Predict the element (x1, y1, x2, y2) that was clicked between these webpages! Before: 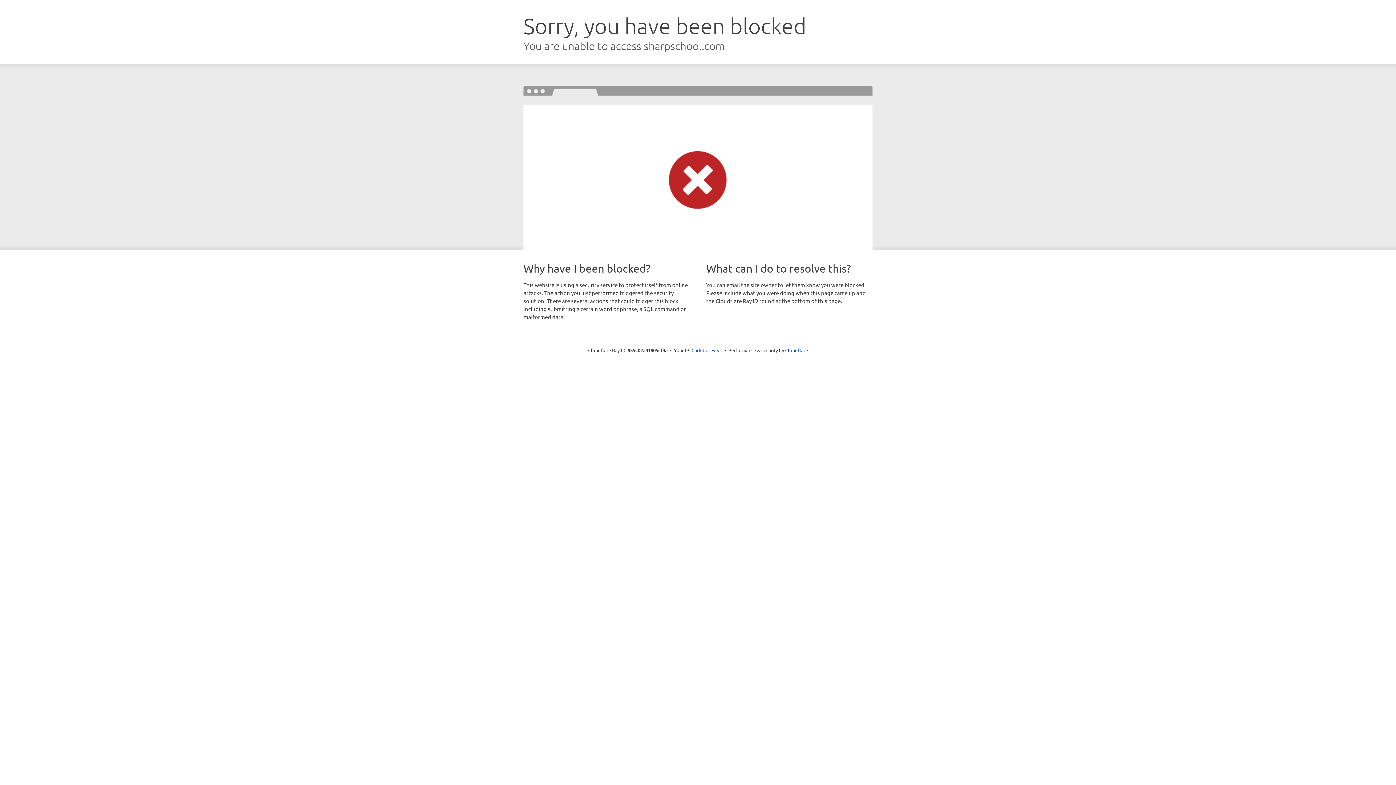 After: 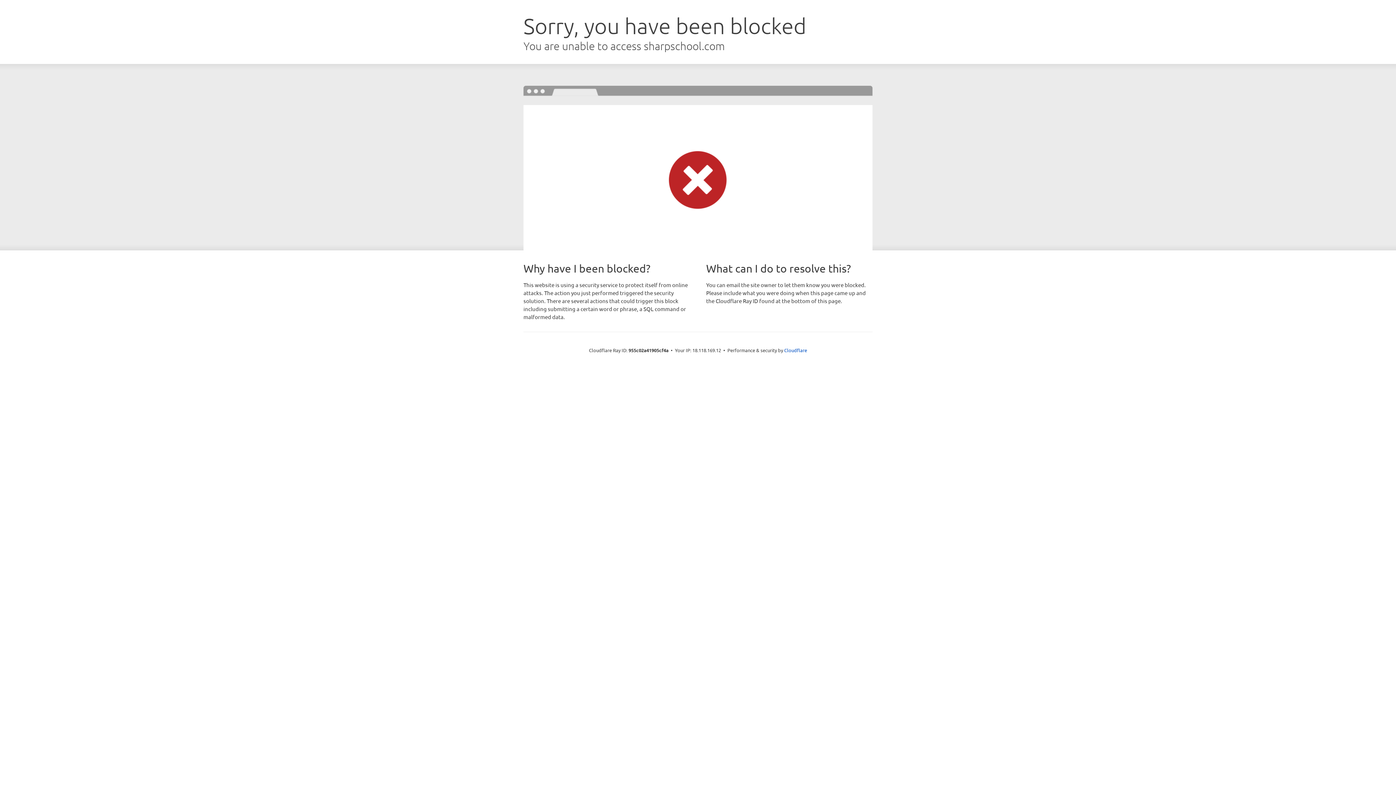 Action: bbox: (691, 346, 722, 353) label: Click to reveal